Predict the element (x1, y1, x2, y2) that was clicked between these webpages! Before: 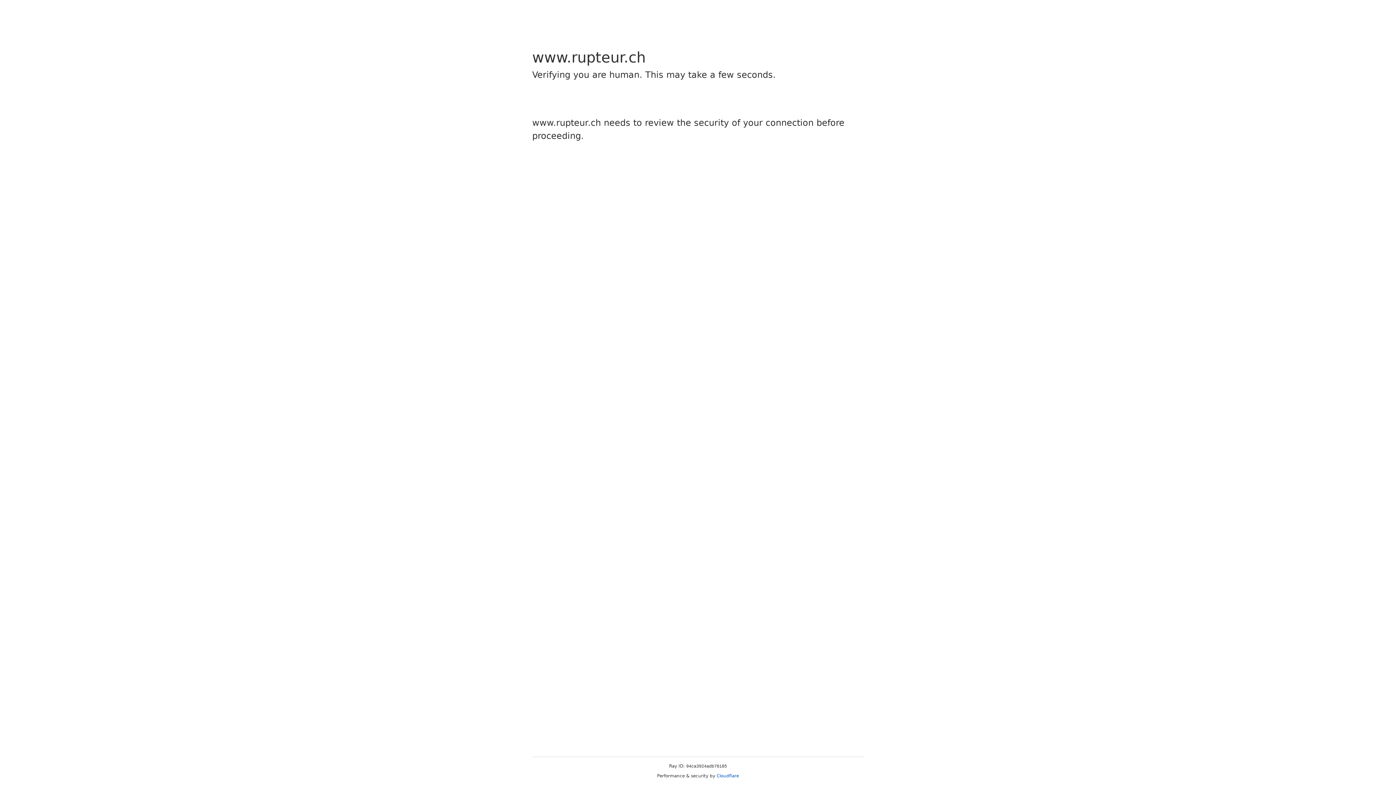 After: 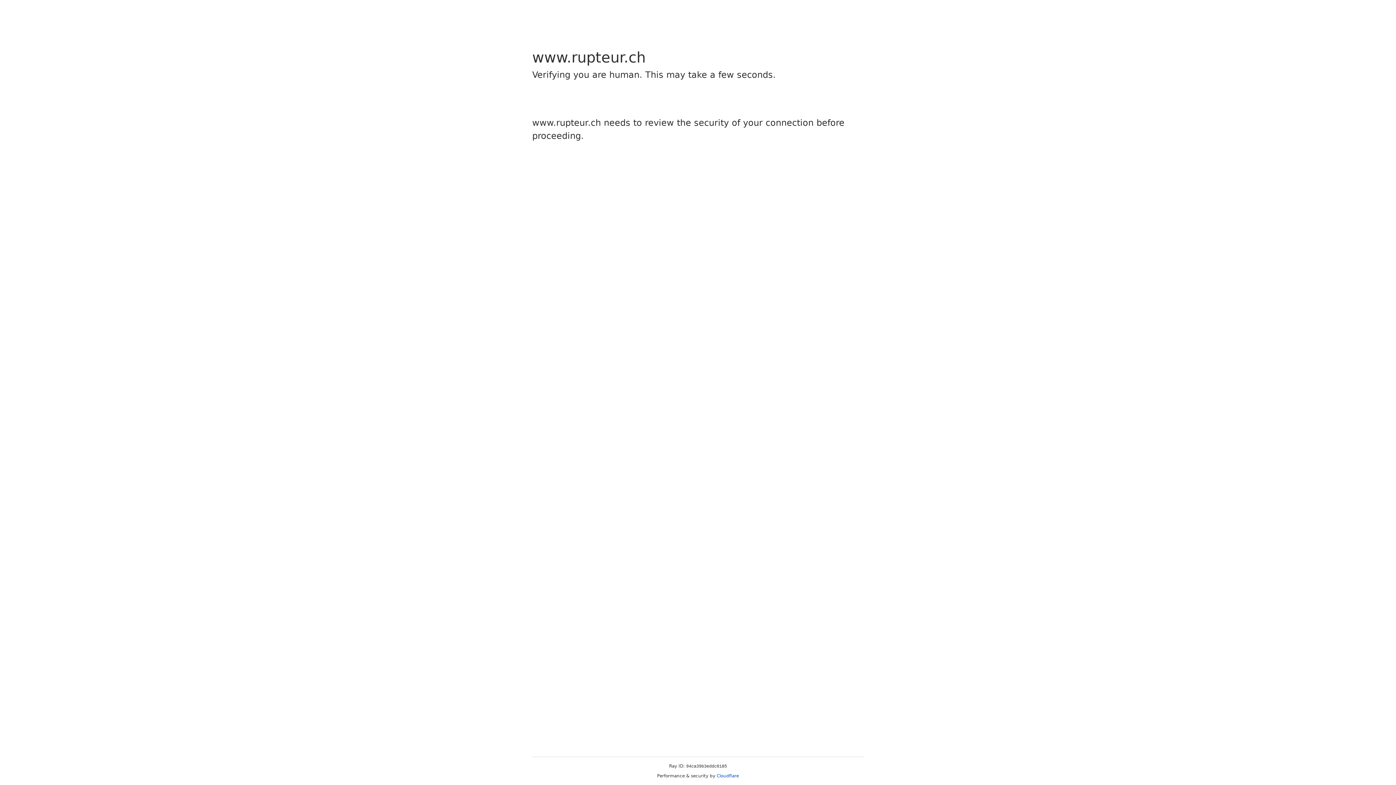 Action: label: Cloudflare bbox: (716, 773, 739, 778)